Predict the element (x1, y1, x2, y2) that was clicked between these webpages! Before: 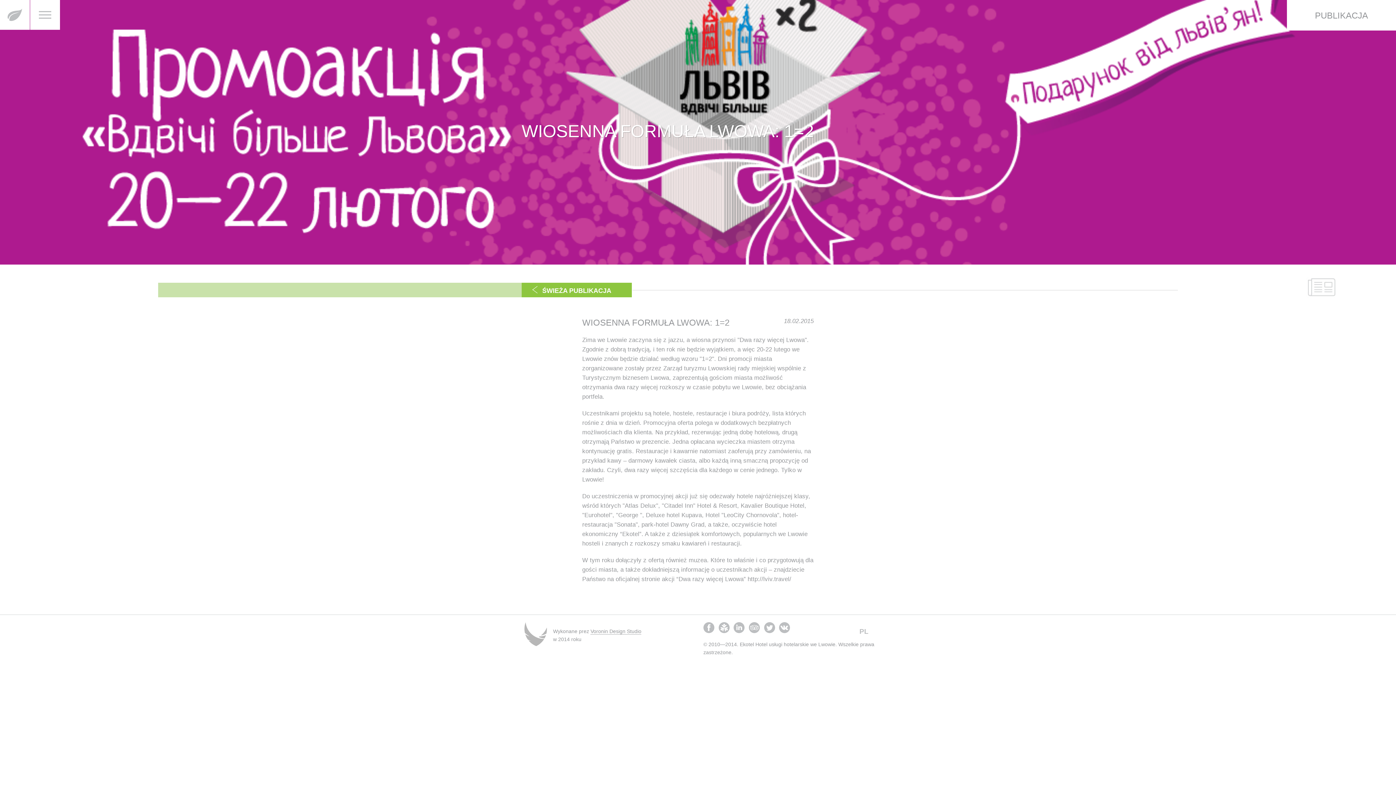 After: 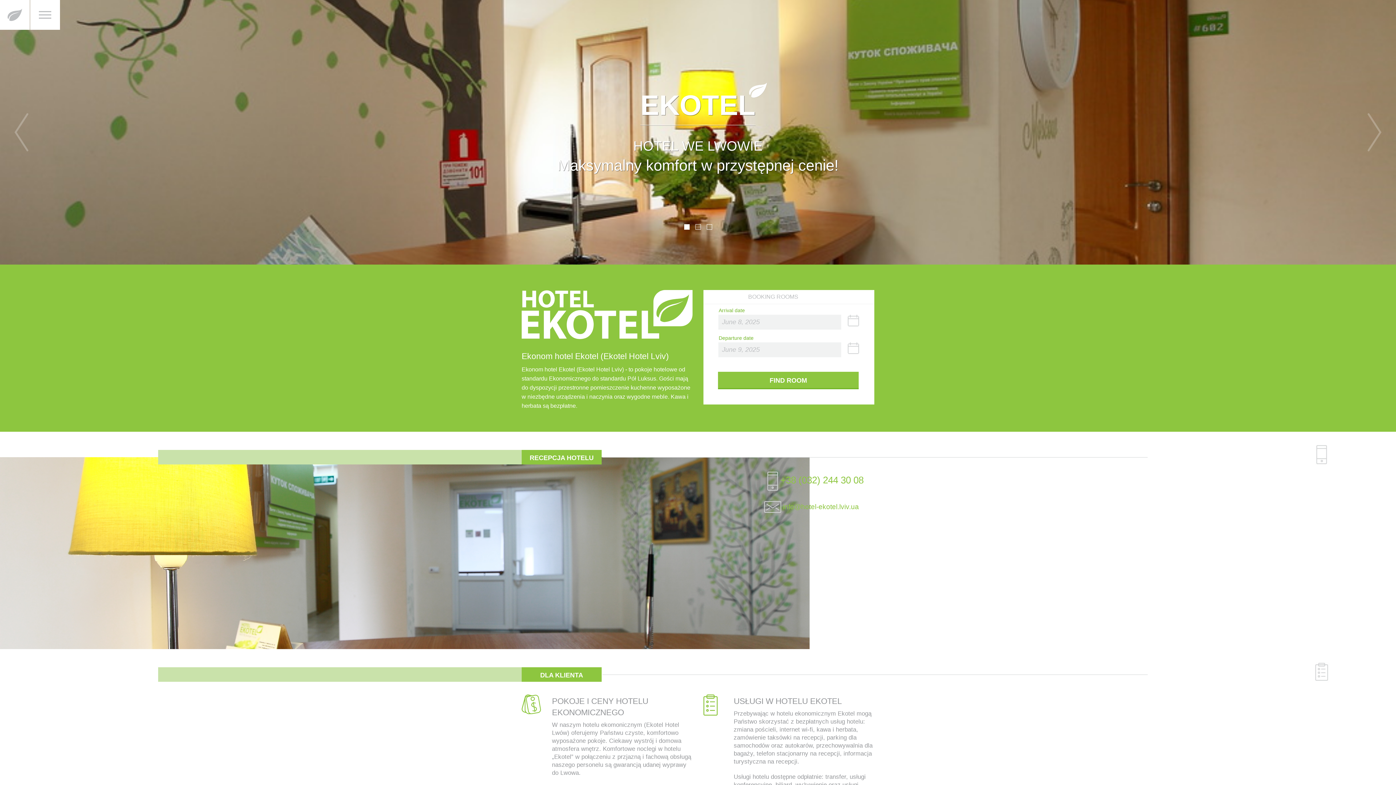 Action: bbox: (0, 0, 29, 29)